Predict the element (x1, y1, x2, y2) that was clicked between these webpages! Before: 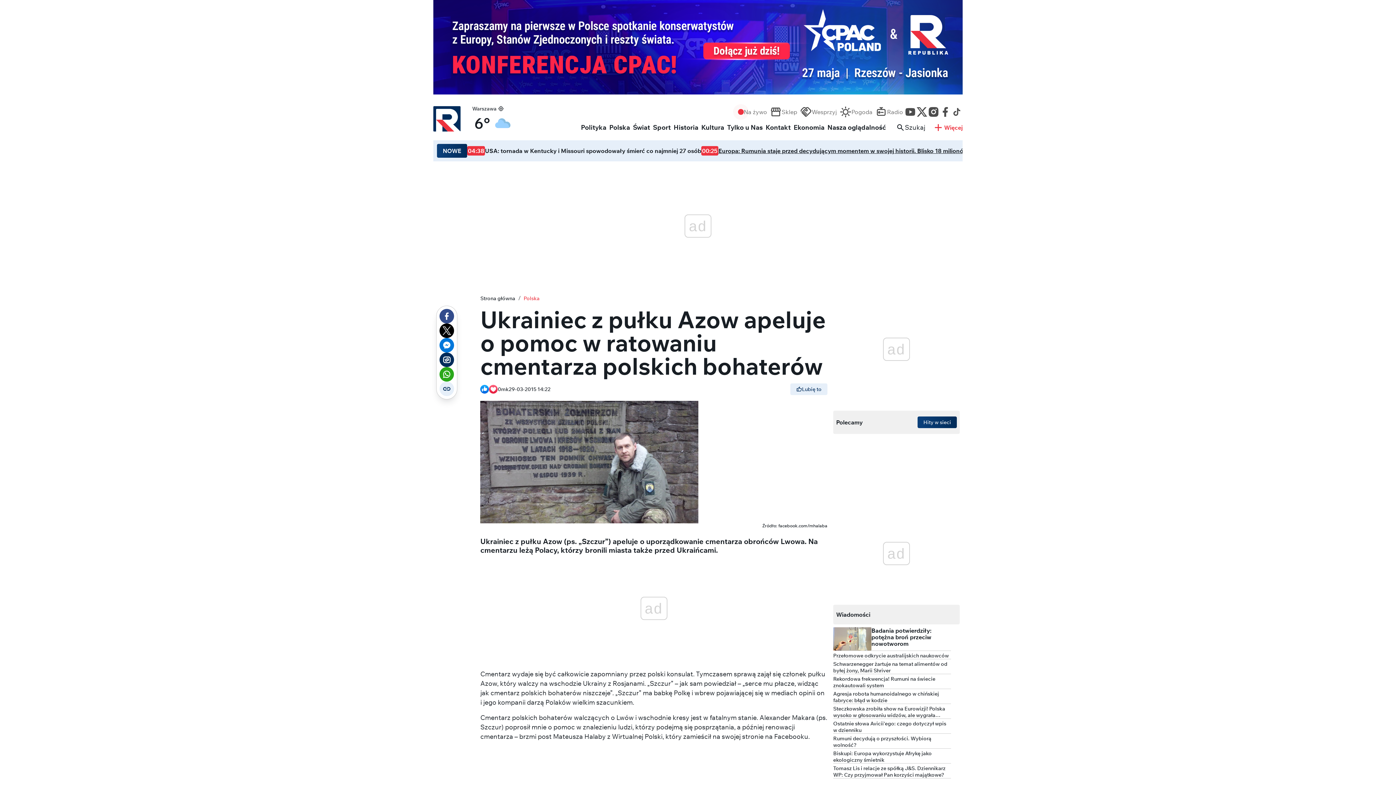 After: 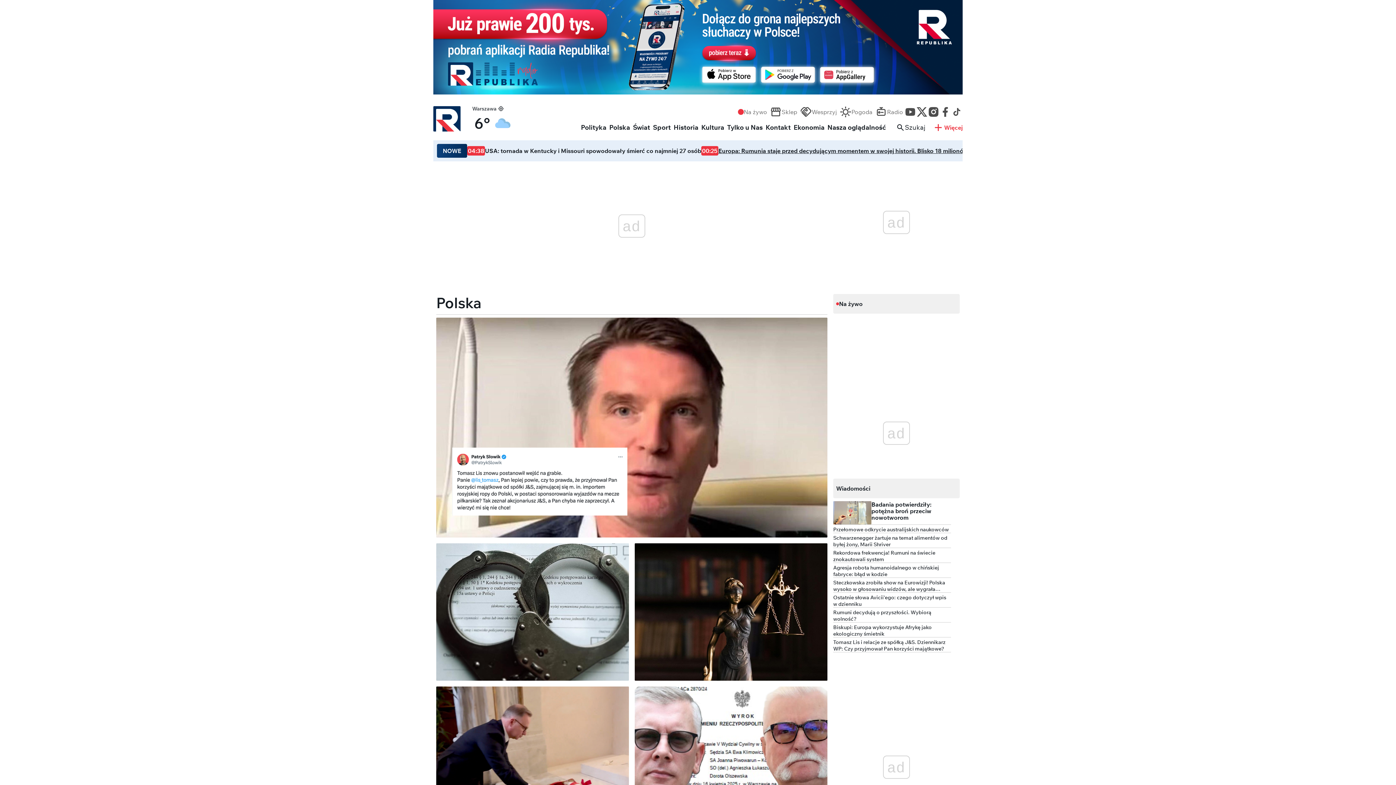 Action: label: Polska bbox: (523, 295, 539, 301)